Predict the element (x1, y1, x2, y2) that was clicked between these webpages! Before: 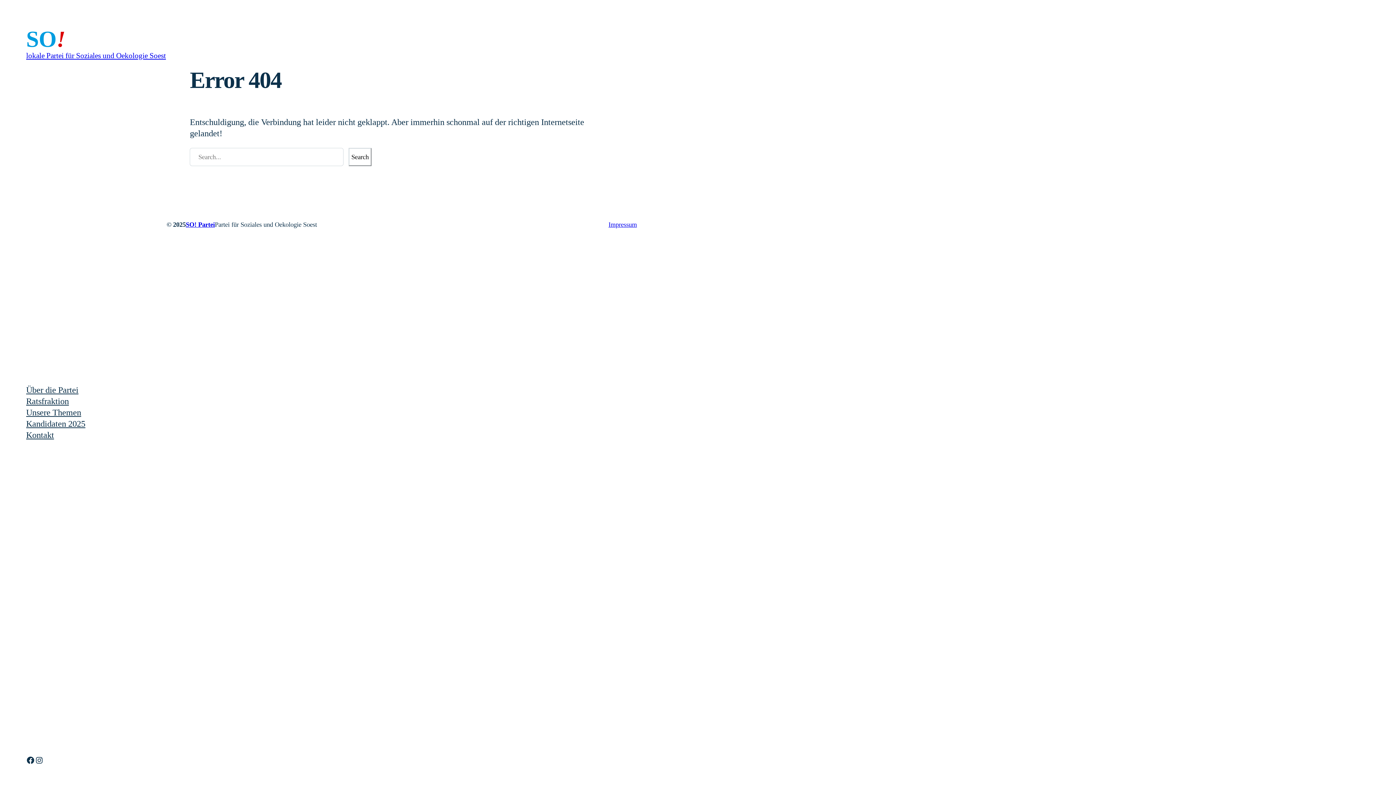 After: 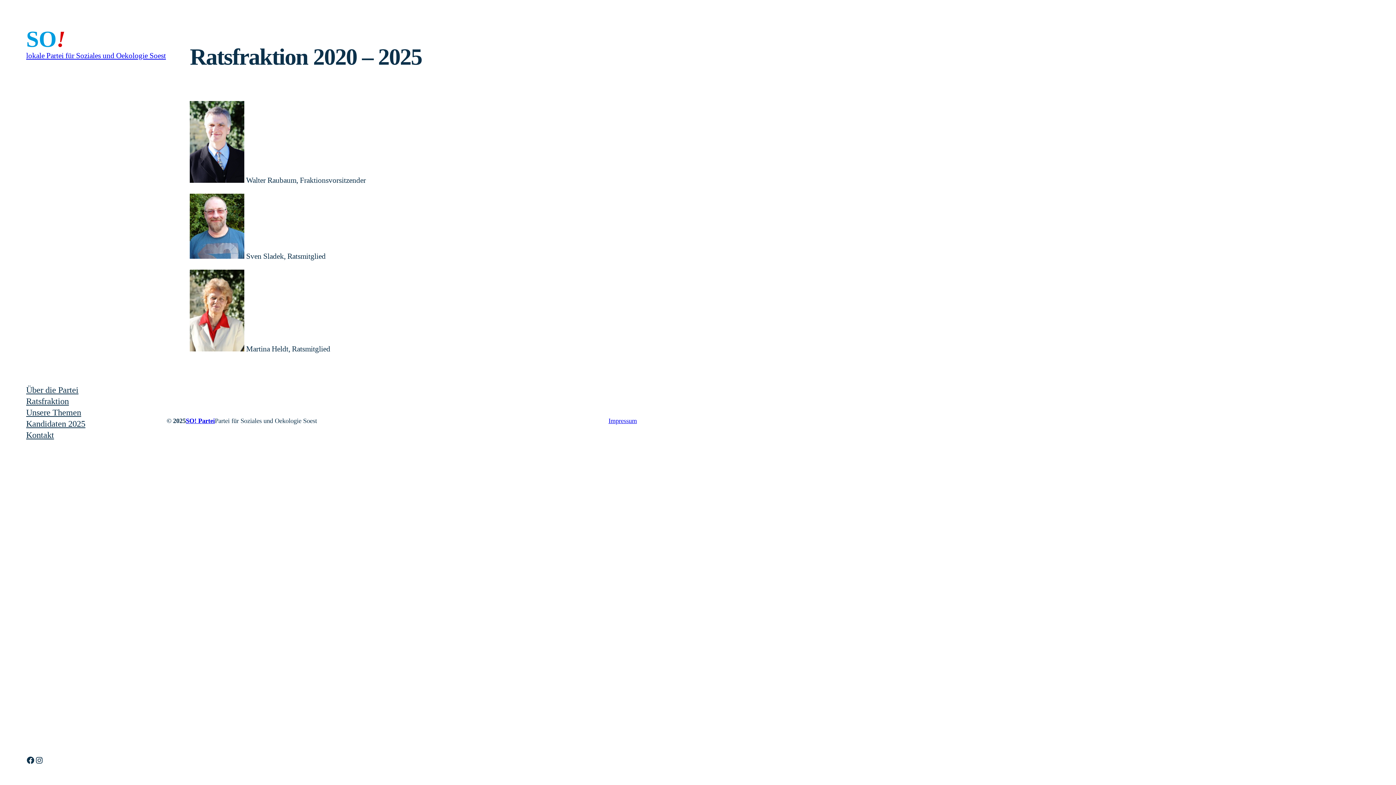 Action: bbox: (26, 395, 68, 407) label: Ratsfraktion